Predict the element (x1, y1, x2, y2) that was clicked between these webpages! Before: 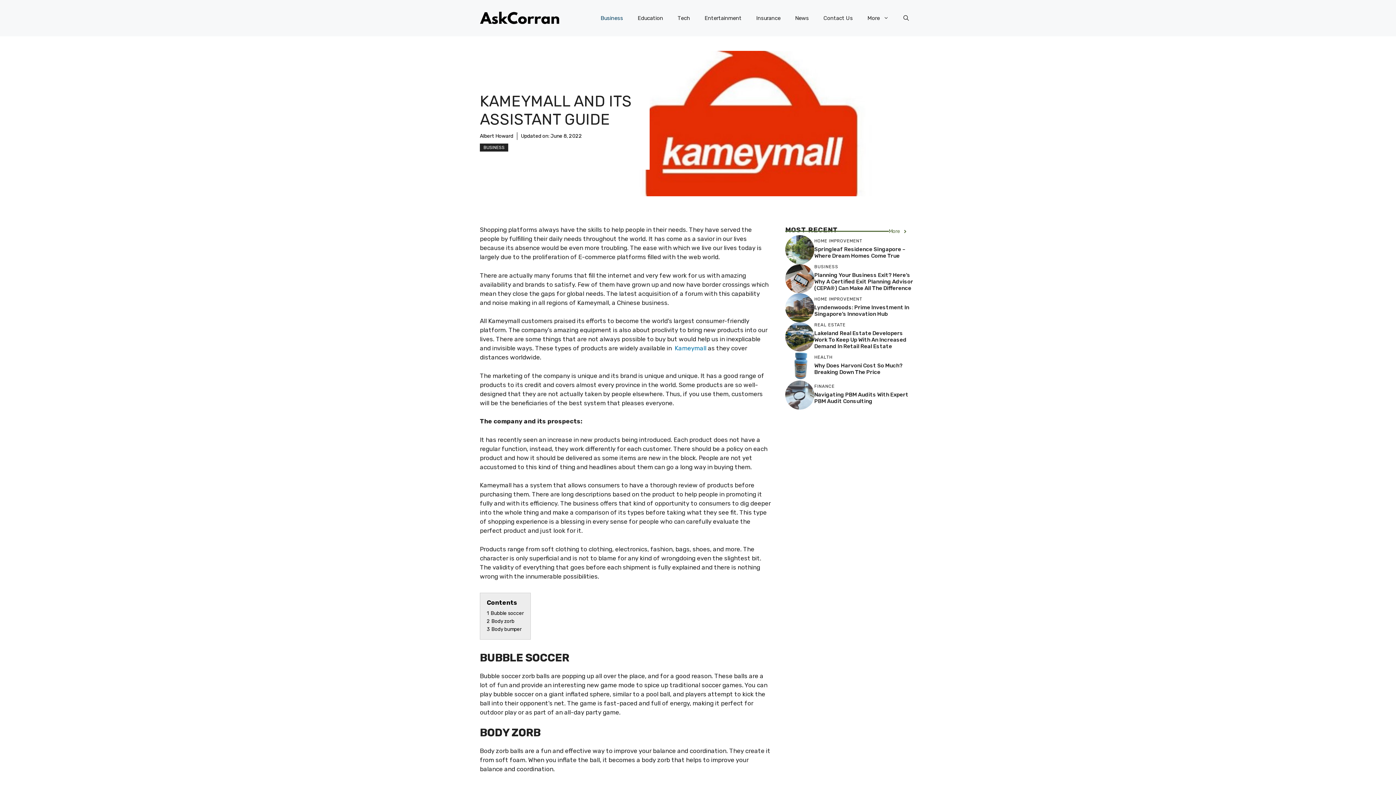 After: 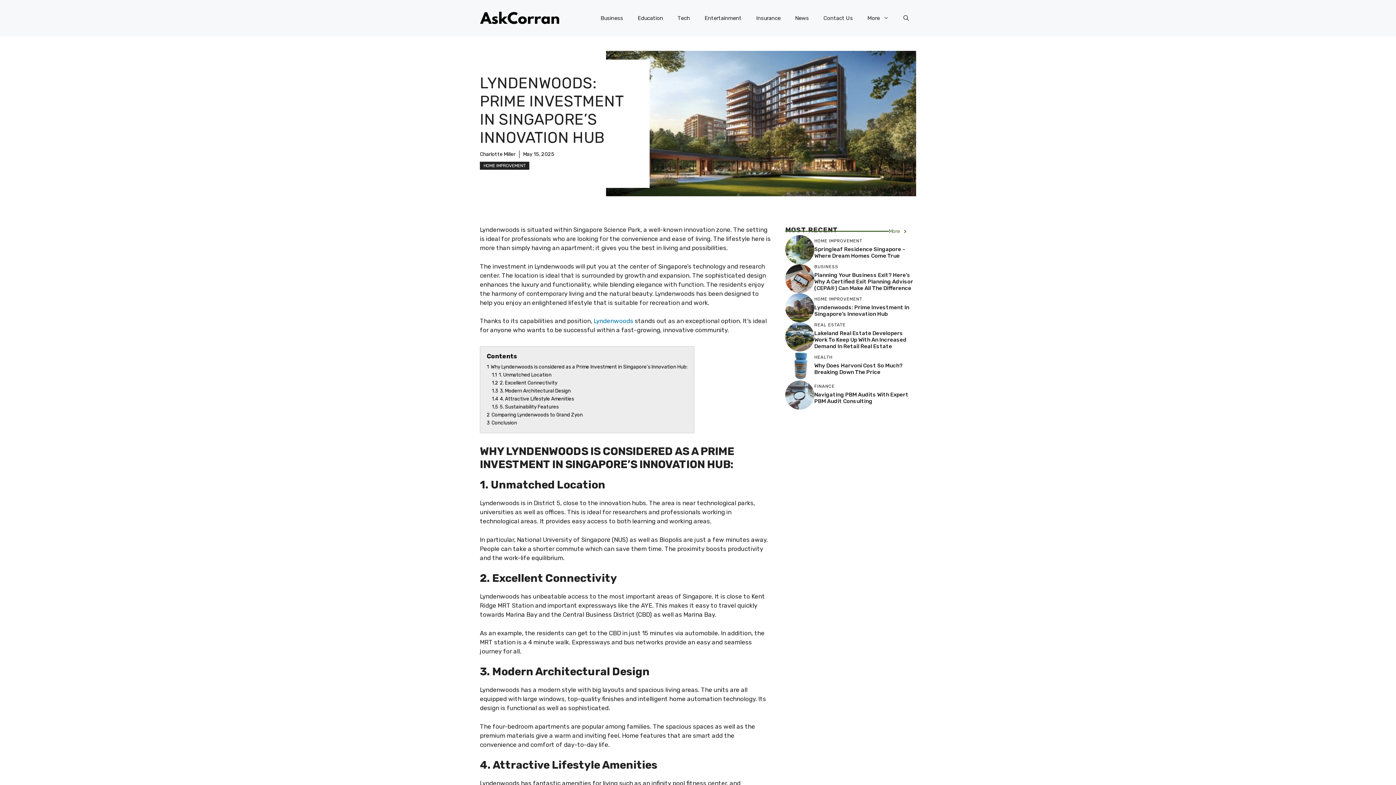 Action: bbox: (785, 303, 814, 311)